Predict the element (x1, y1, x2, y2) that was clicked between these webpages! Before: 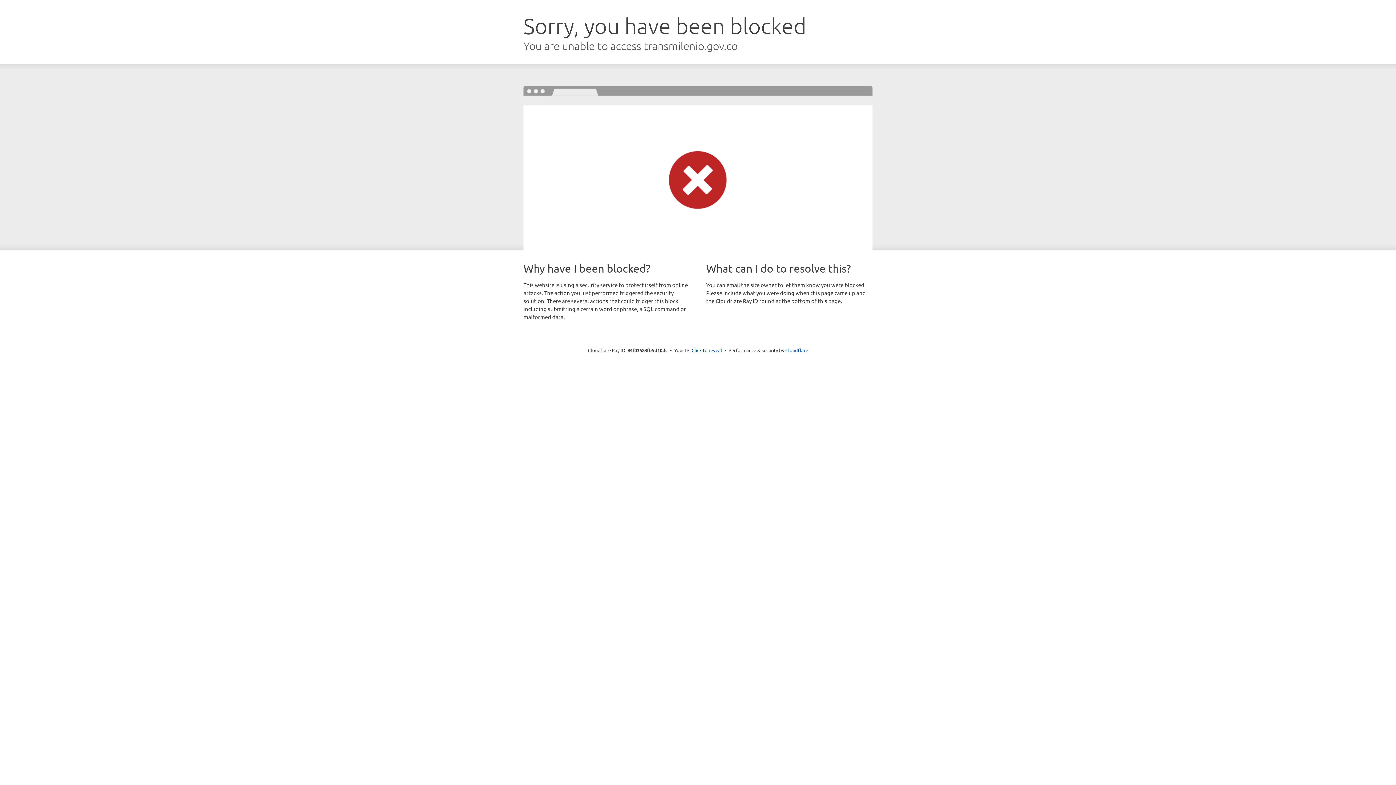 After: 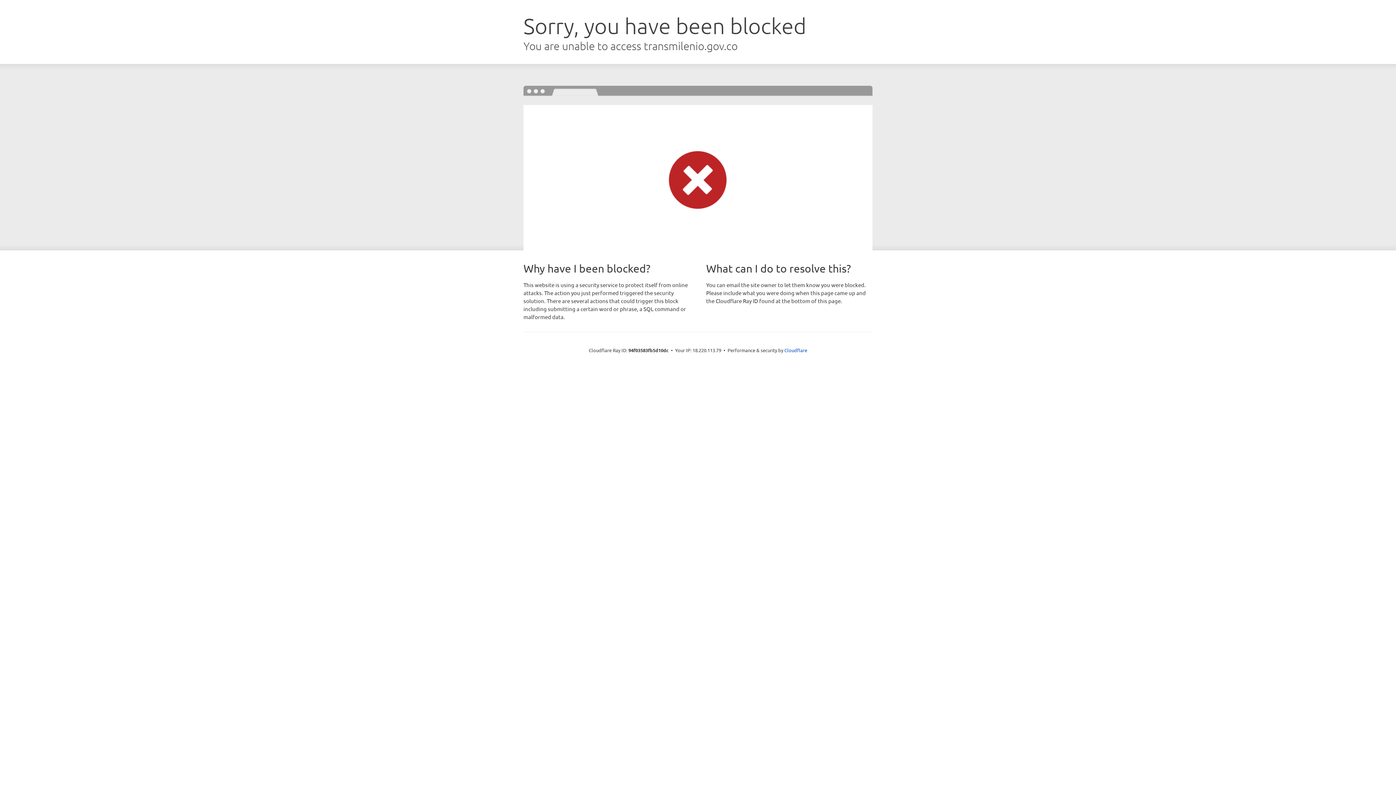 Action: label: Click to reveal bbox: (691, 346, 722, 353)